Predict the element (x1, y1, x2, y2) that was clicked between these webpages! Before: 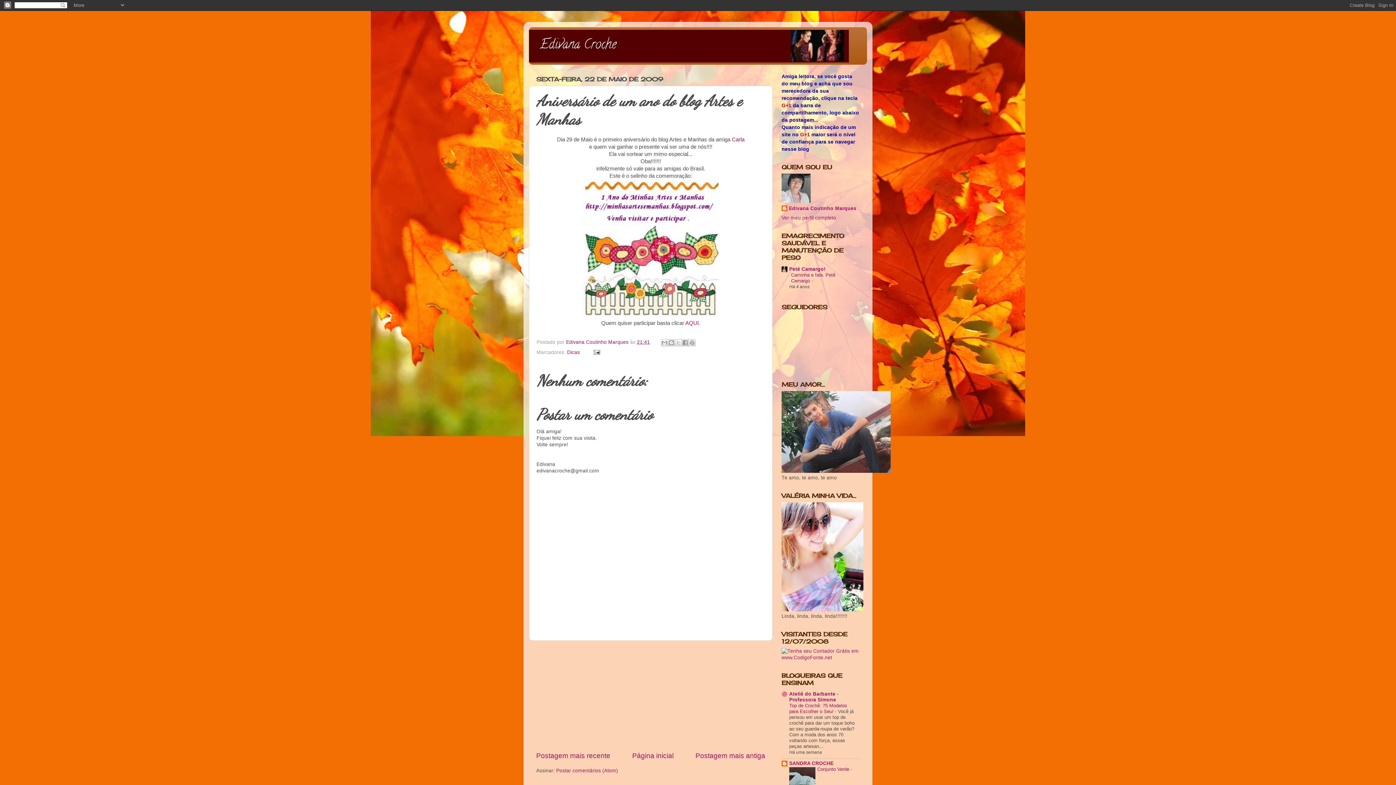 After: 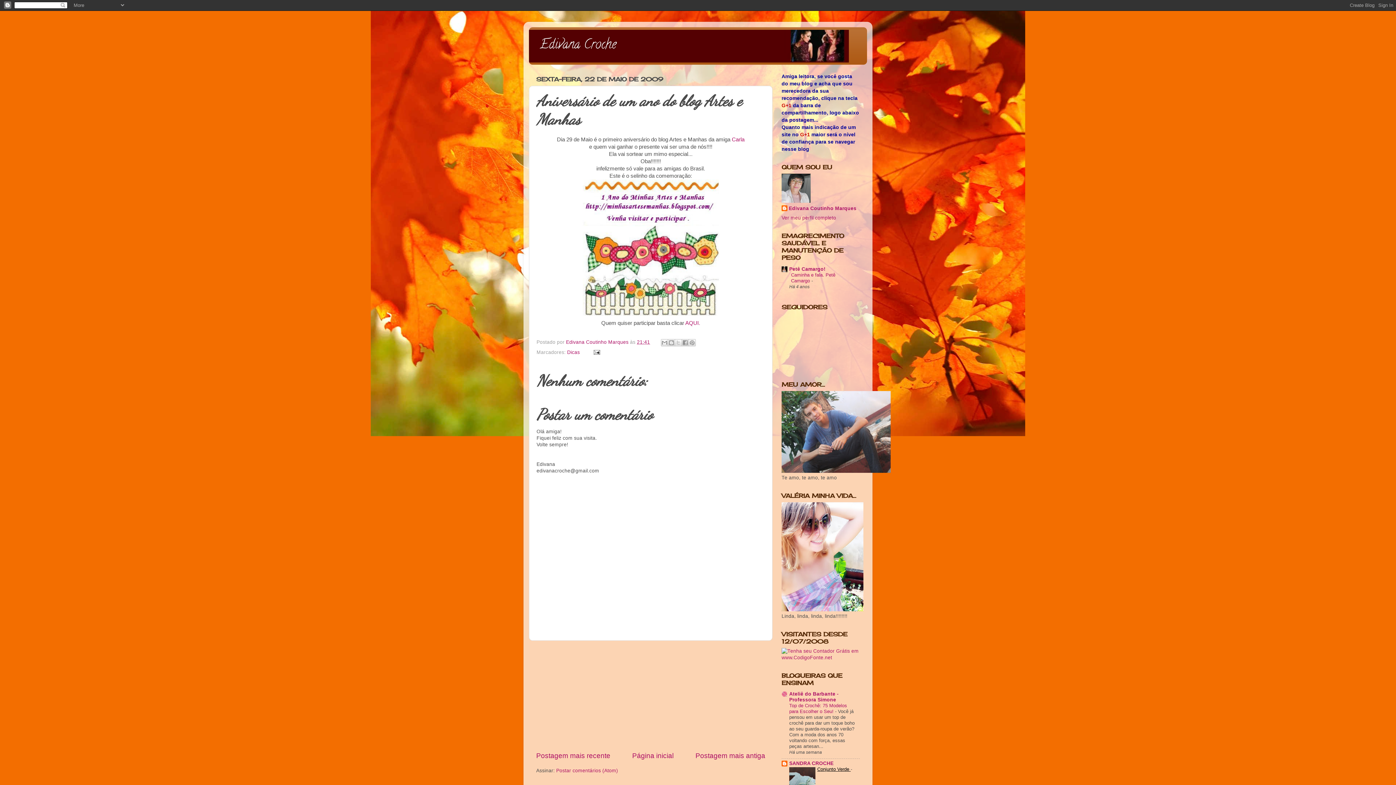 Action: label: Conjunto Verde  bbox: (817, 766, 850, 772)